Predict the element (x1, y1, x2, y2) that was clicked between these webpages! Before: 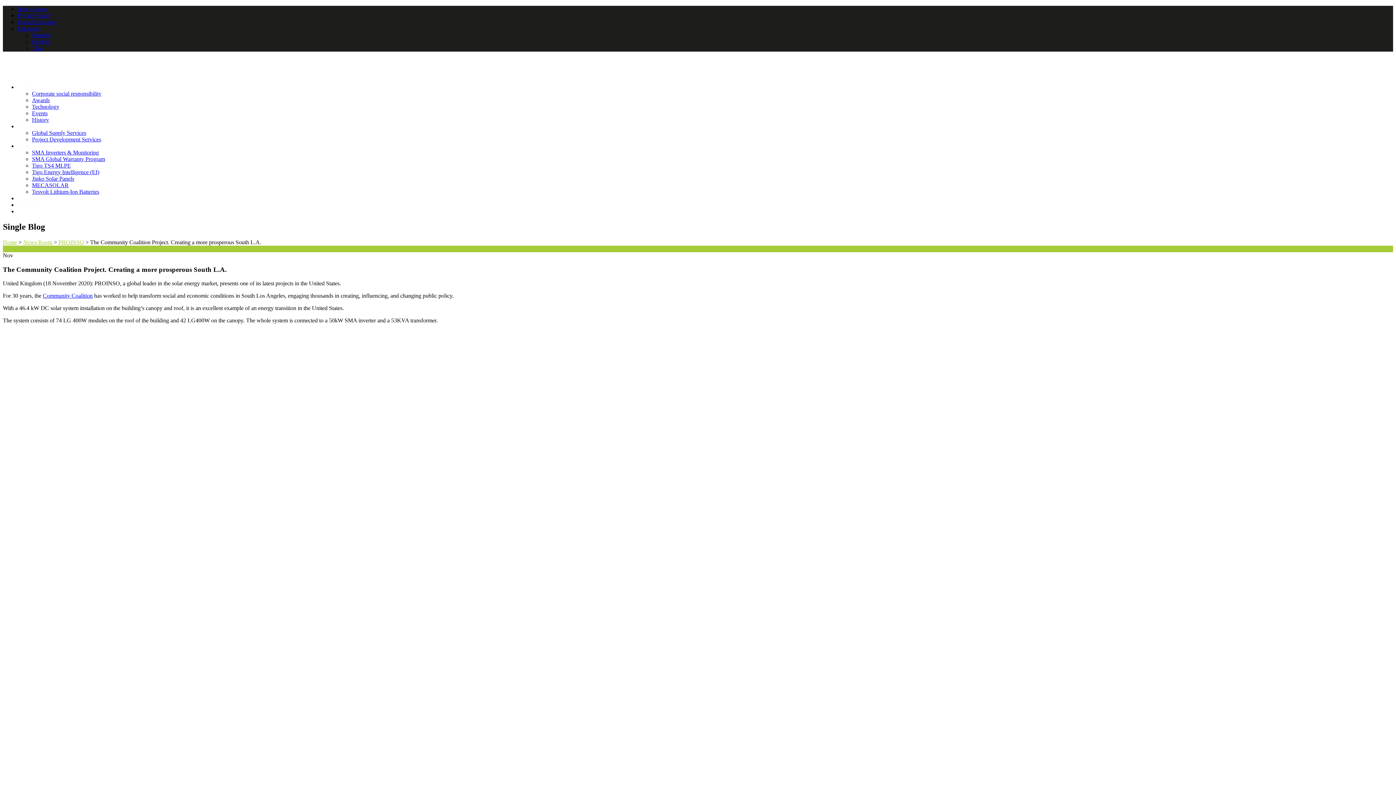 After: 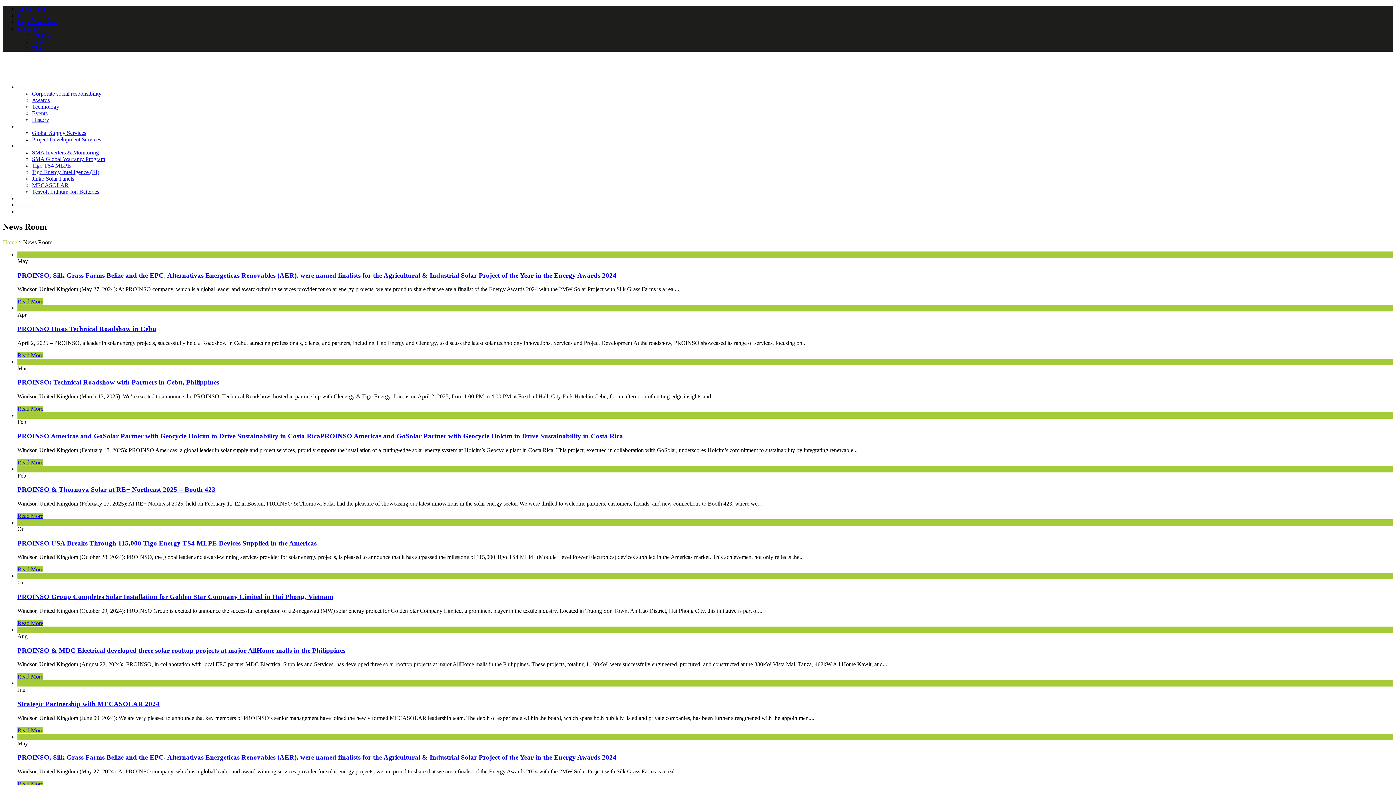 Action: bbox: (17, 5, 46, 12) label: News Room